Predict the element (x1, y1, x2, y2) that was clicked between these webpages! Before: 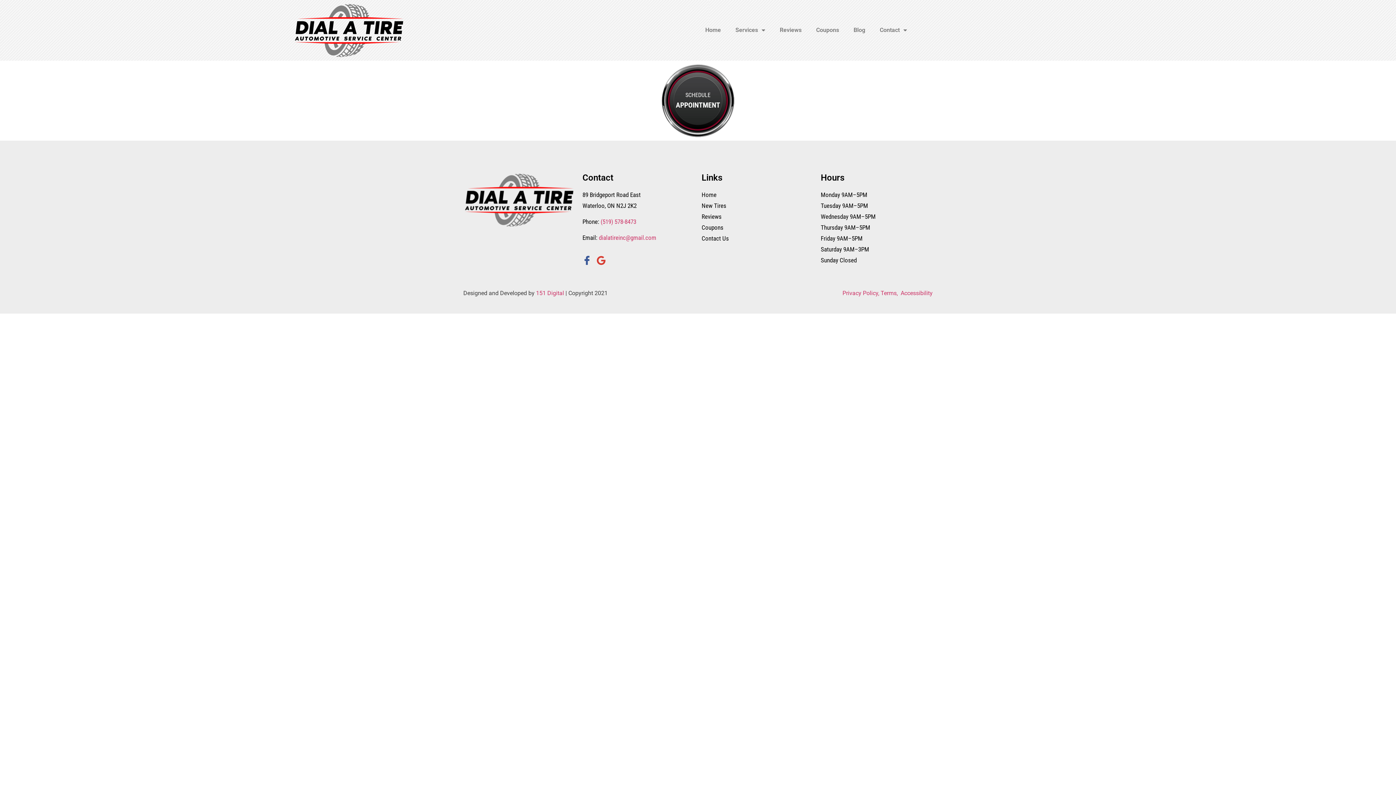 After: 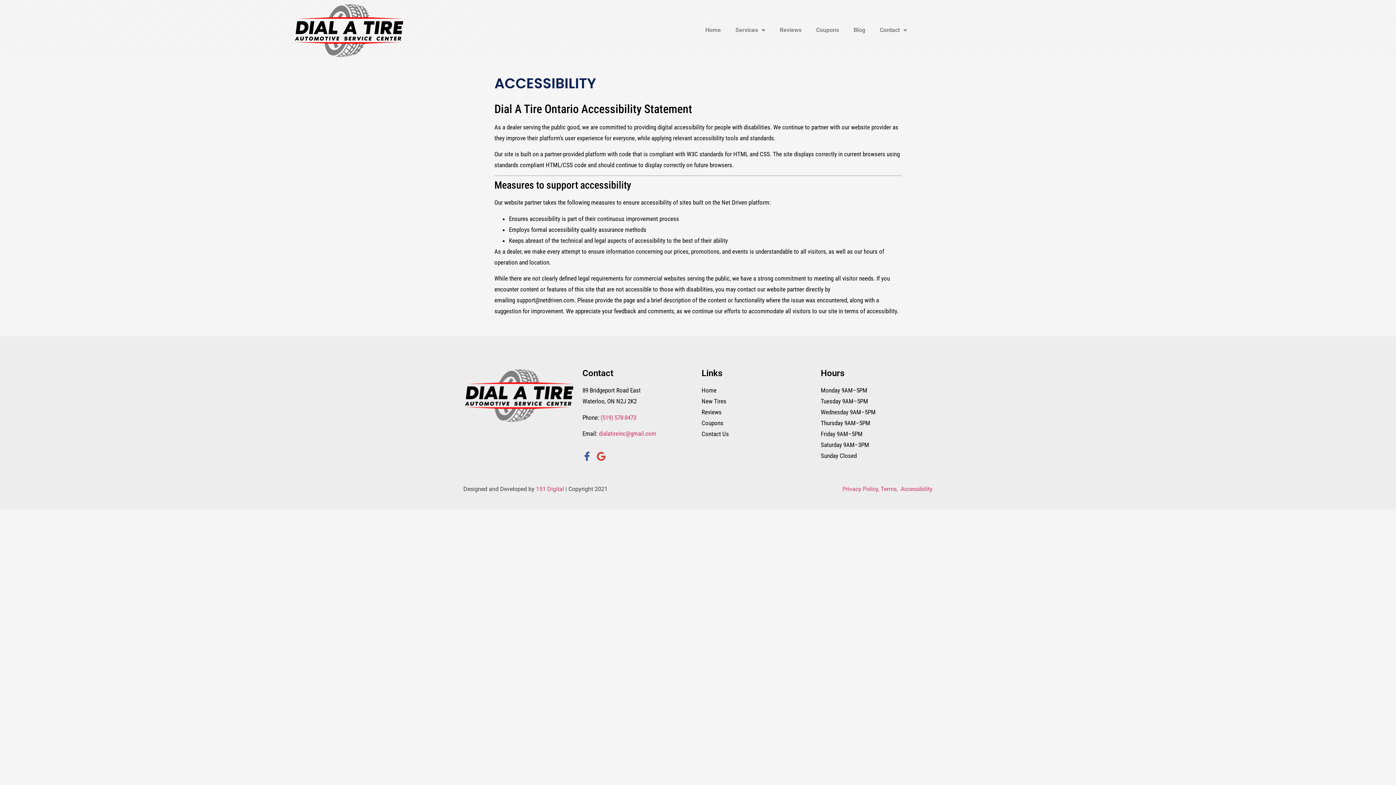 Action: bbox: (900, 289, 932, 296) label: Accessibility